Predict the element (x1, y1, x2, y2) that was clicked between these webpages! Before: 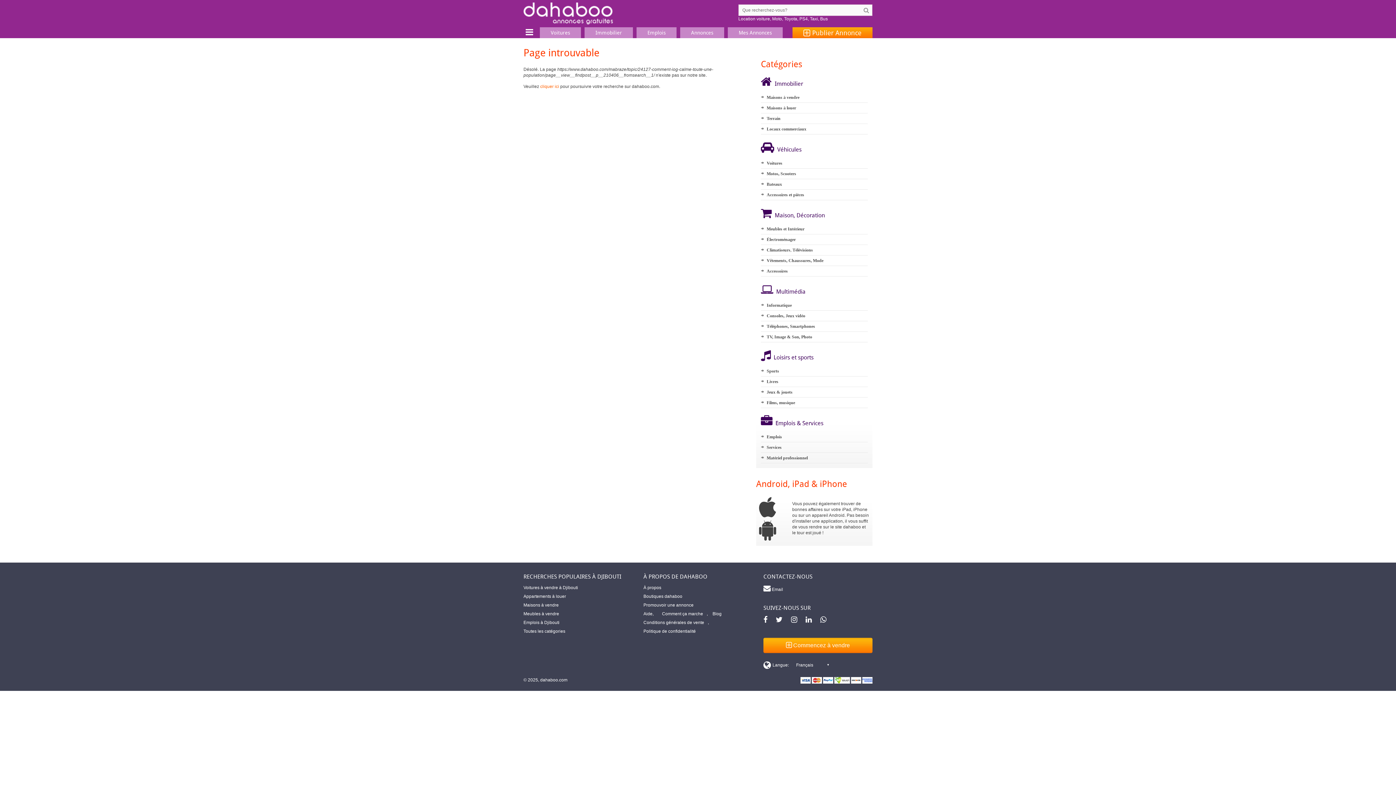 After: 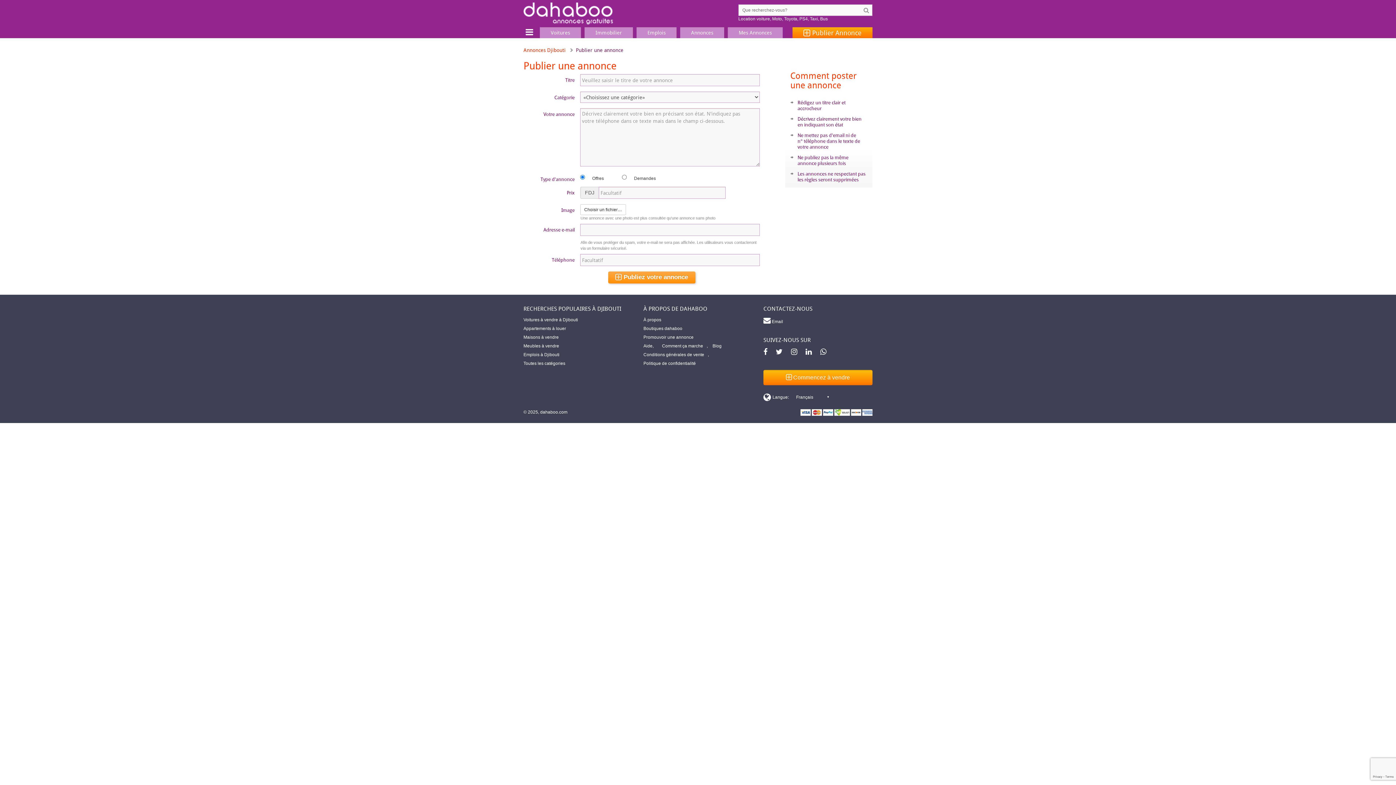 Action: label:  Commencez à vendre bbox: (763, 638, 872, 653)